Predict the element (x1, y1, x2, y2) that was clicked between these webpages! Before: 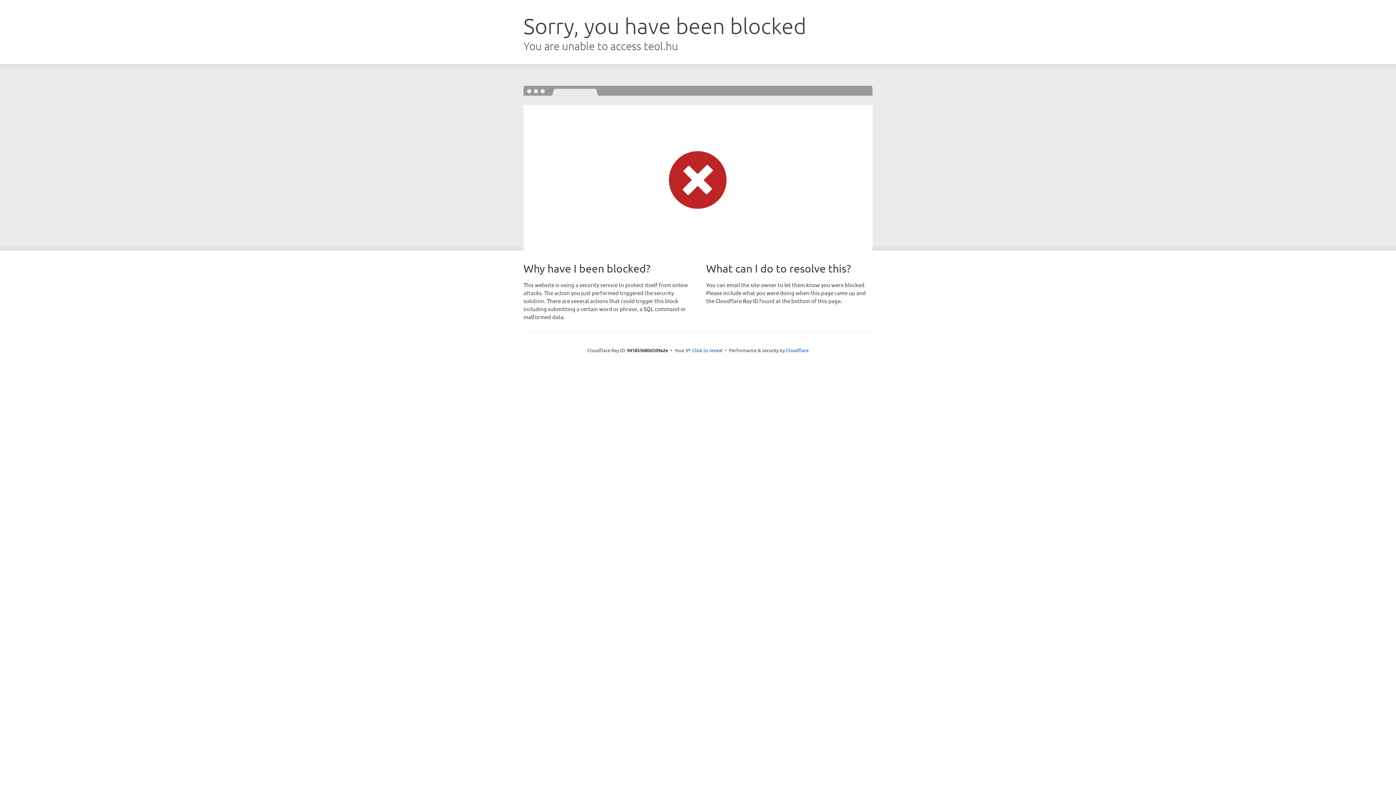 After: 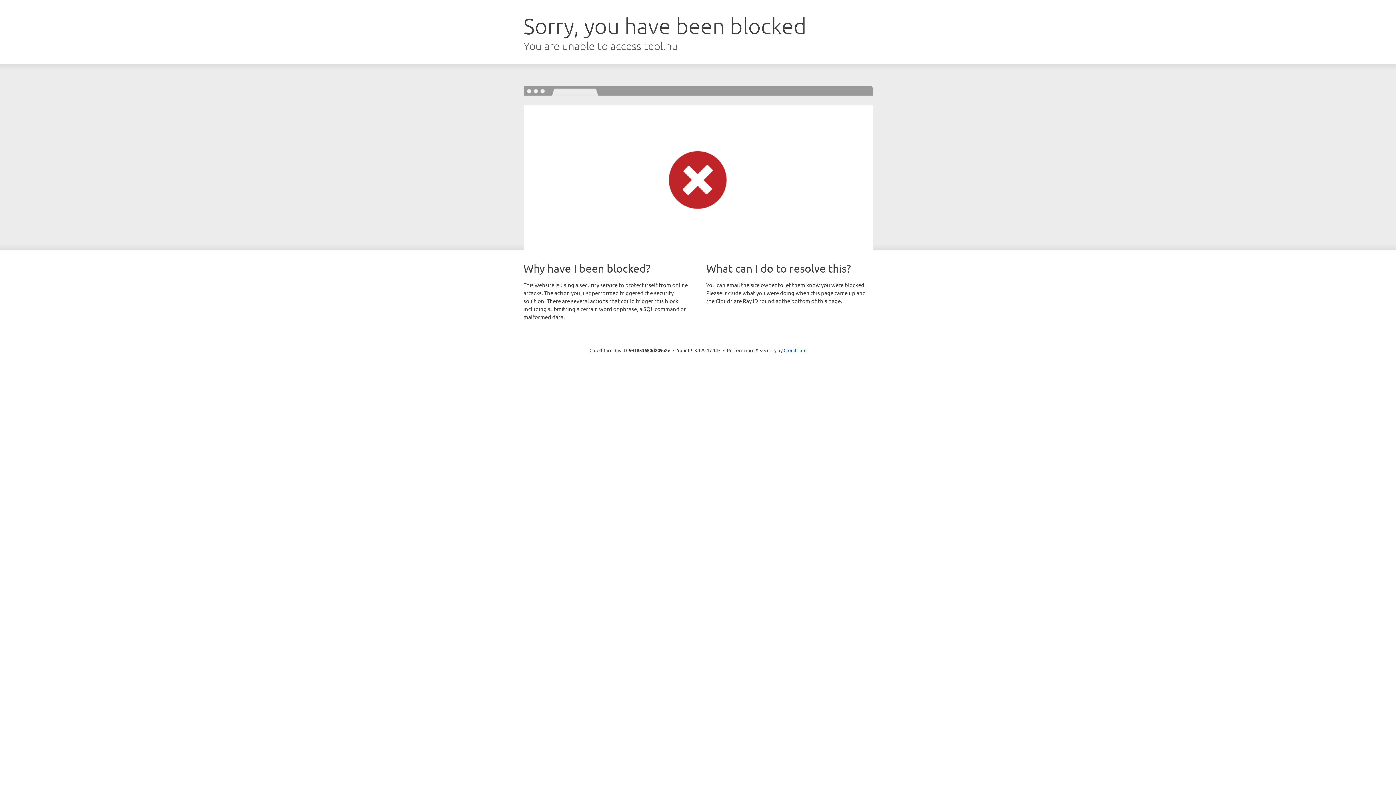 Action: label: Click to reveal bbox: (692, 346, 722, 353)